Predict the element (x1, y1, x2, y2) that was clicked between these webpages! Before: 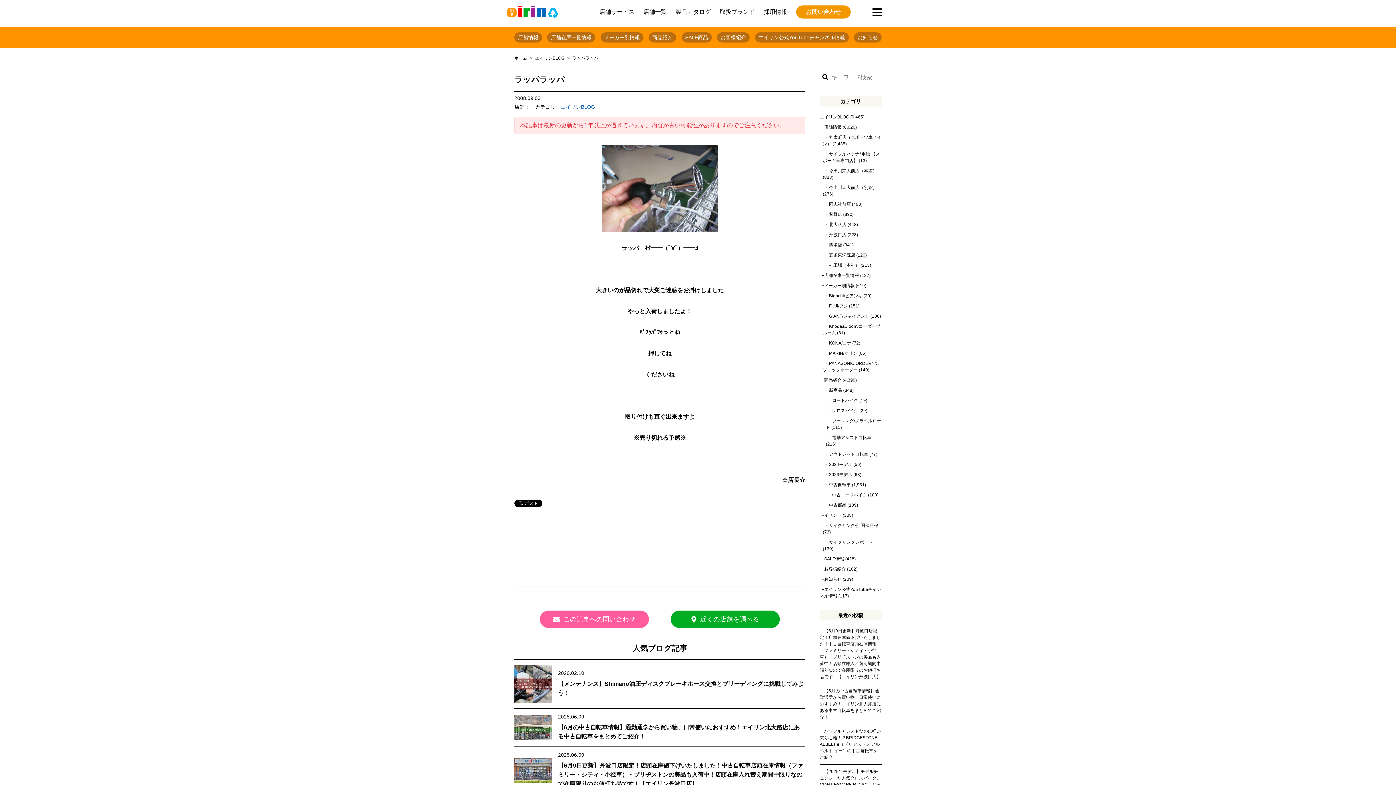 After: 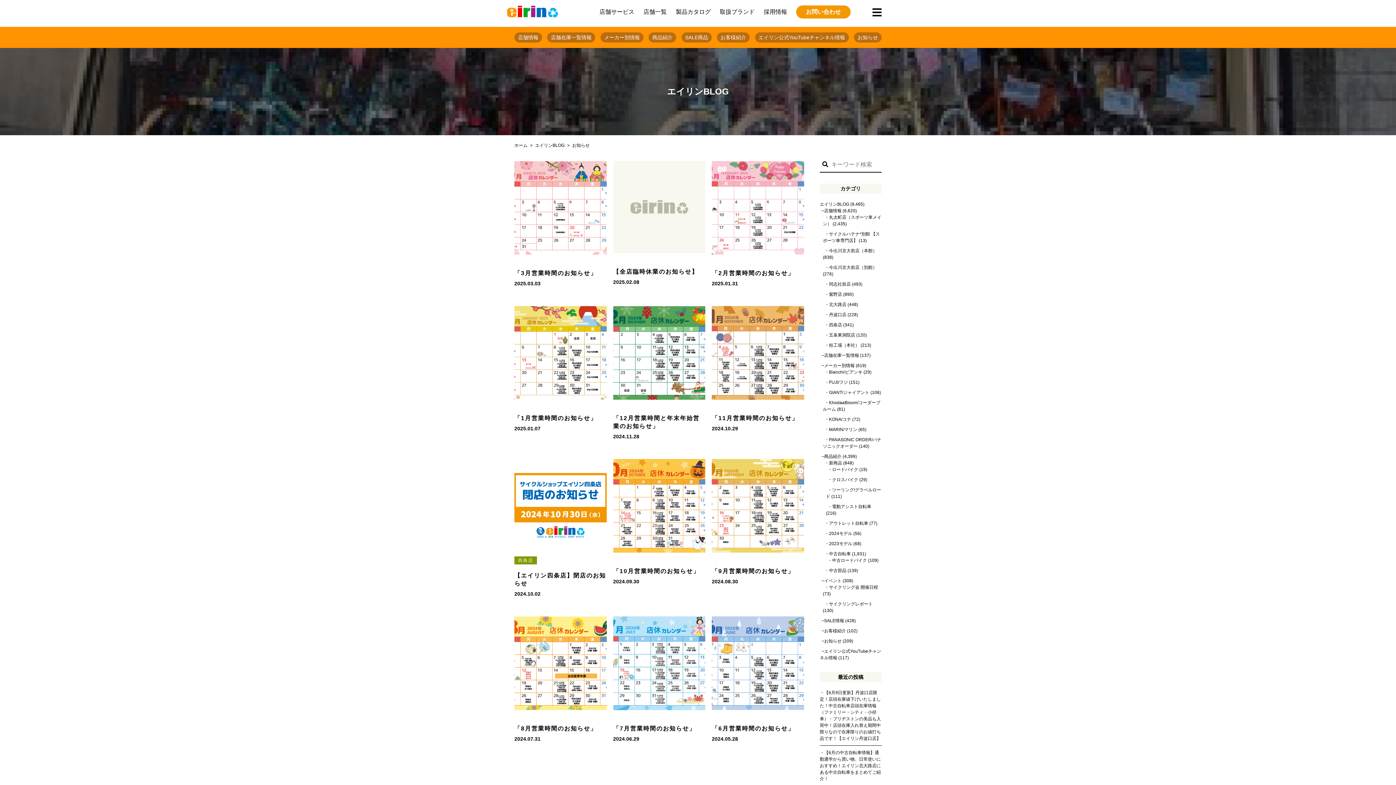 Action: bbox: (824, 577, 841, 582) label: お知らせ